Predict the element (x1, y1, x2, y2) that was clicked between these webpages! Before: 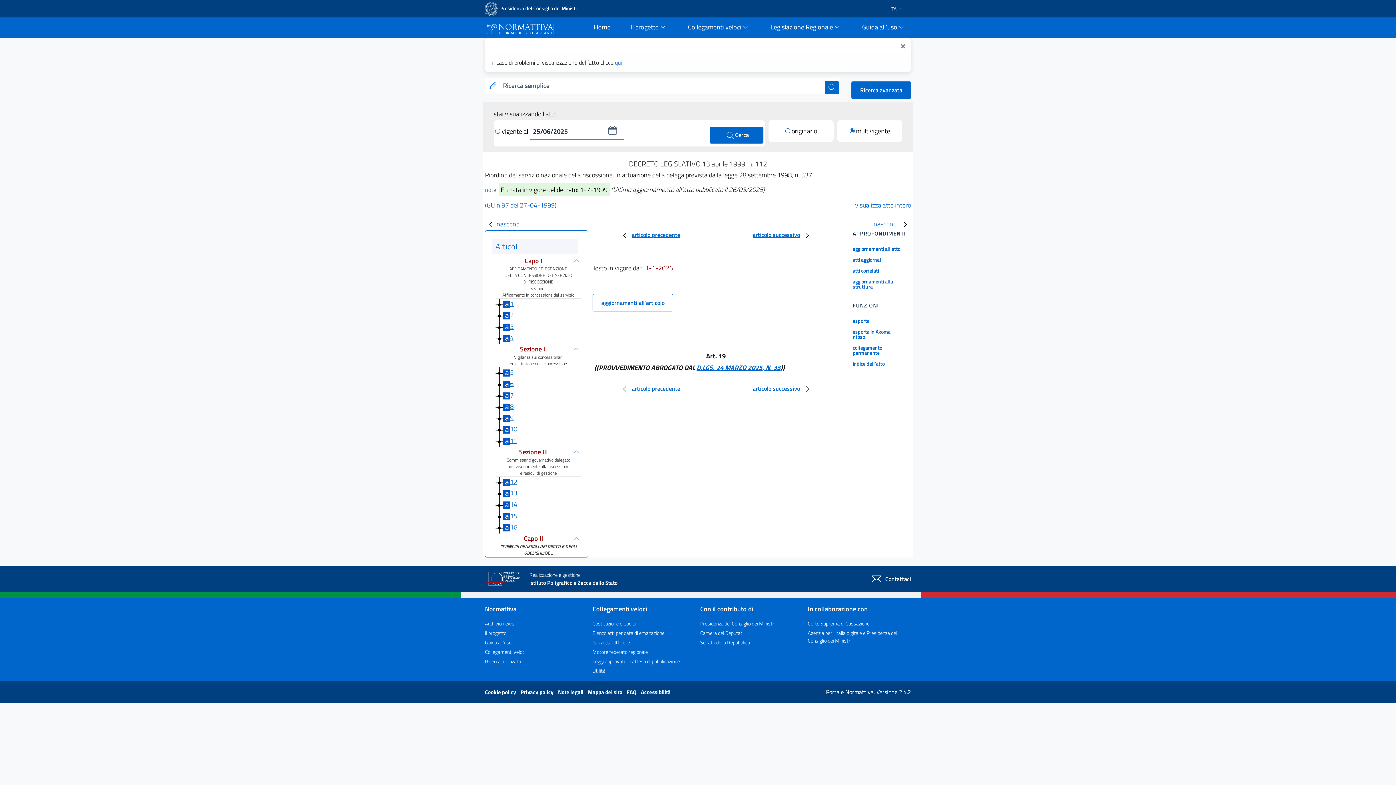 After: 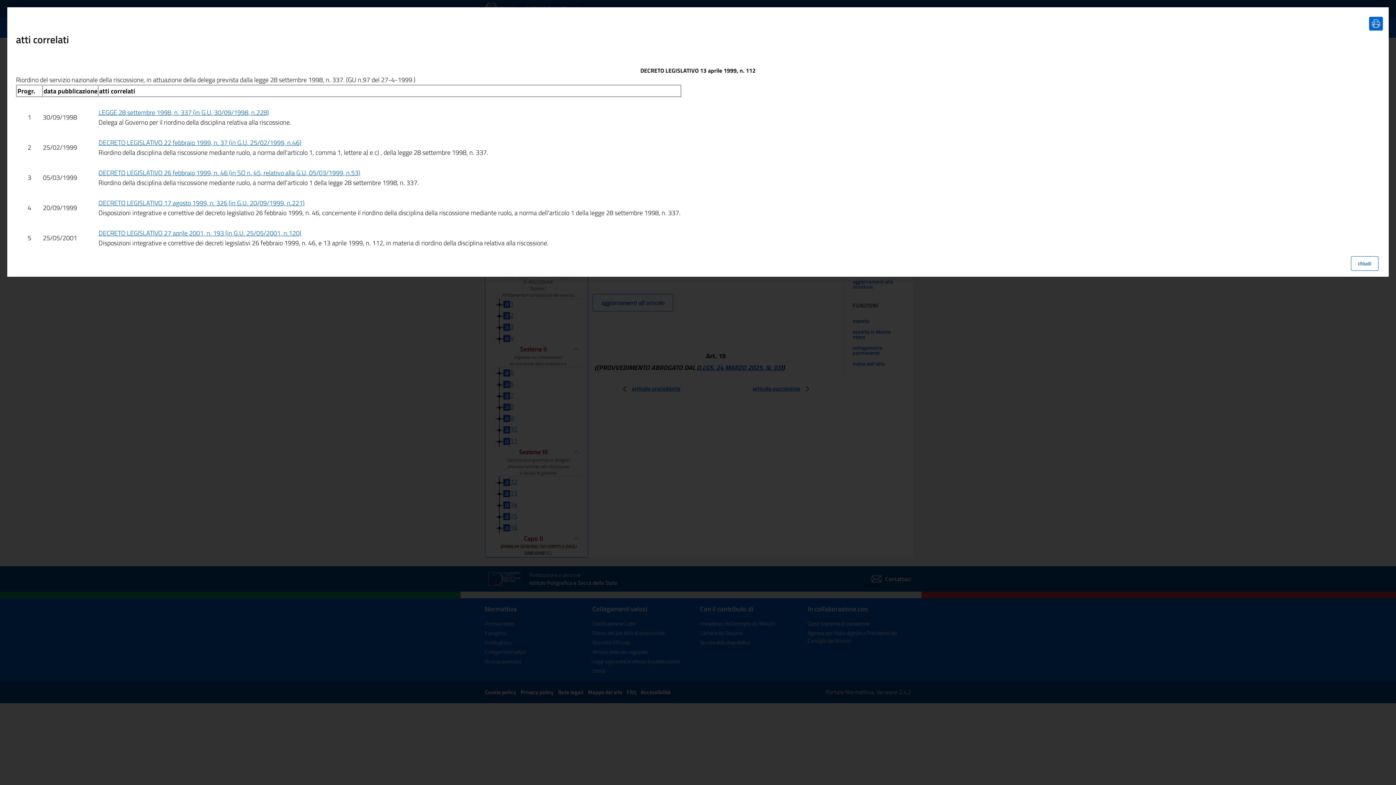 Action: bbox: (844, 264, 911, 275) label: atti correlati